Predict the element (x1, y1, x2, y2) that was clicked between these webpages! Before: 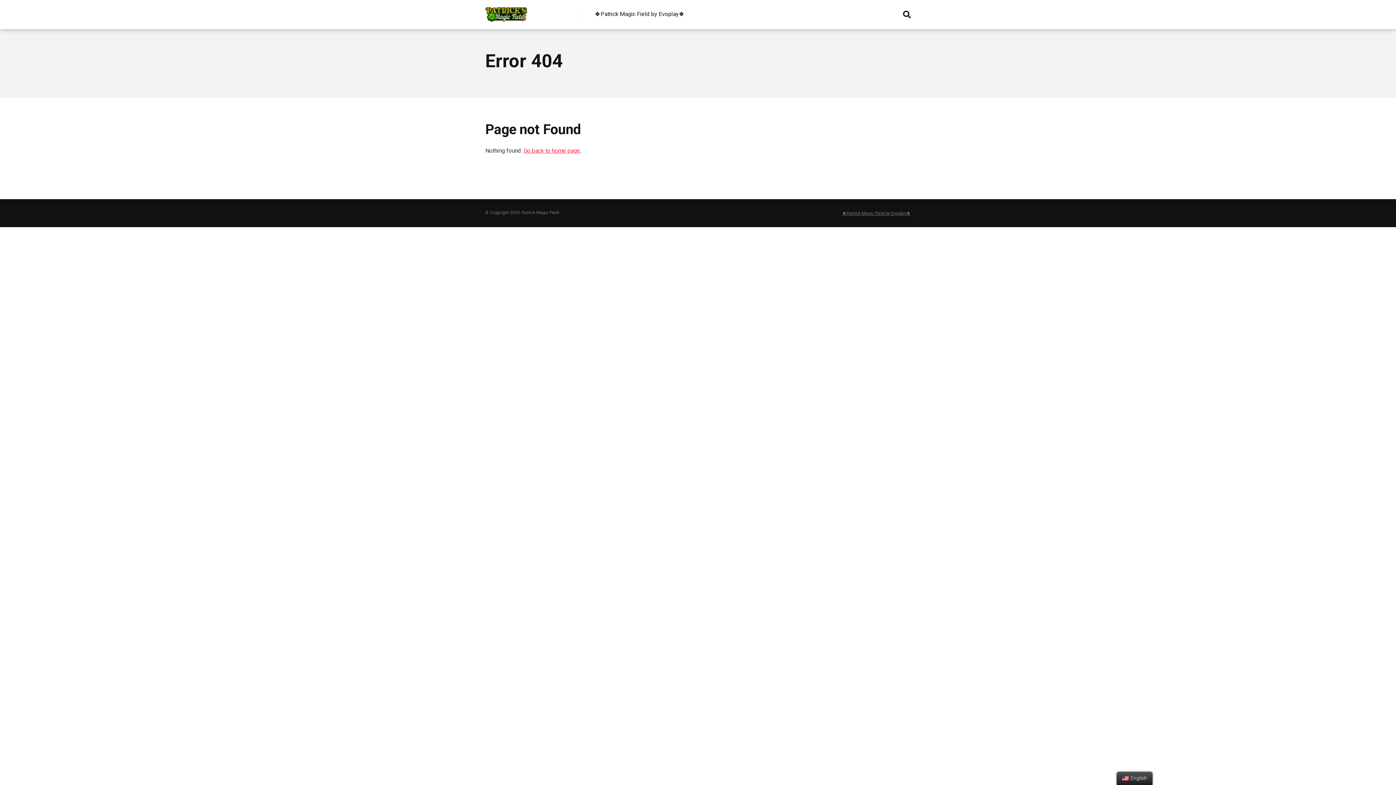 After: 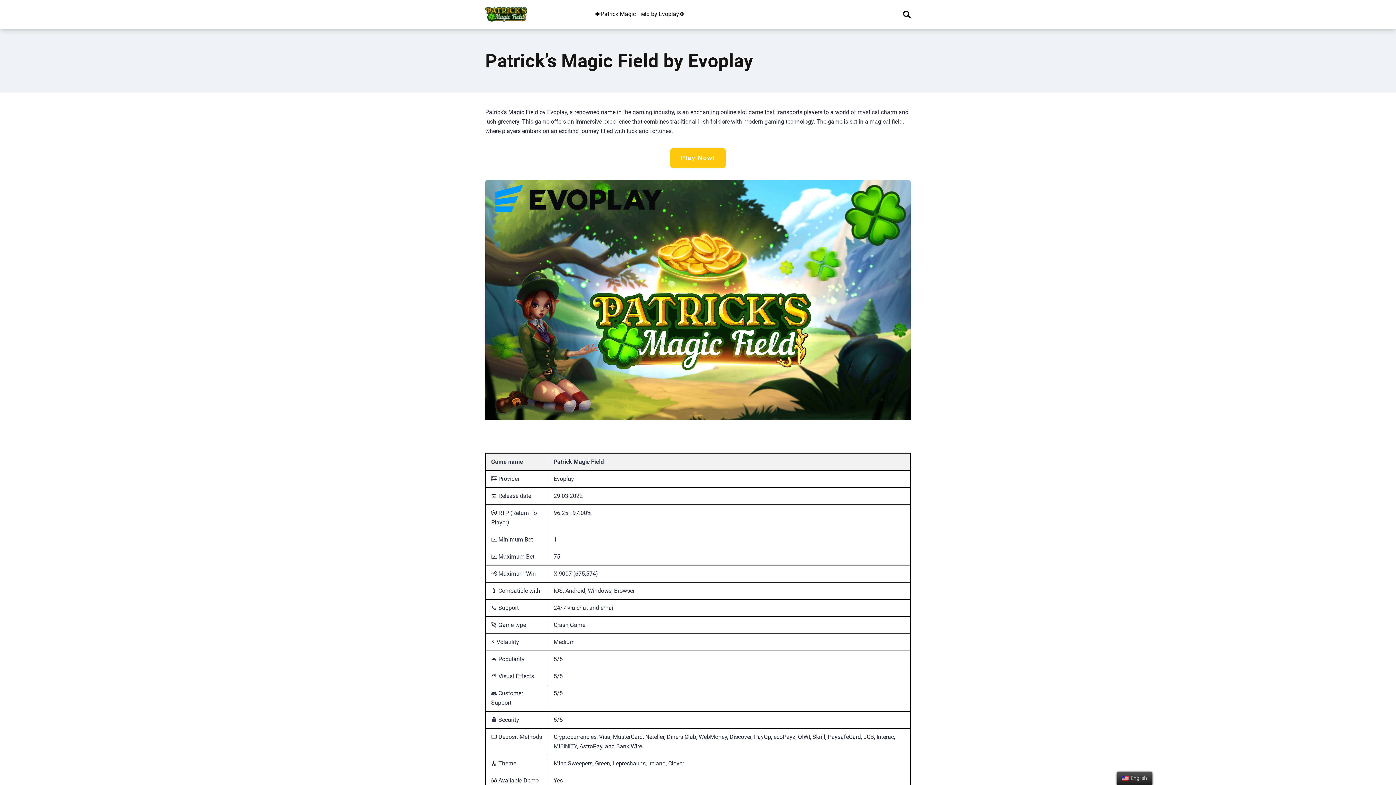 Action: bbox: (485, 1, 527, 21)